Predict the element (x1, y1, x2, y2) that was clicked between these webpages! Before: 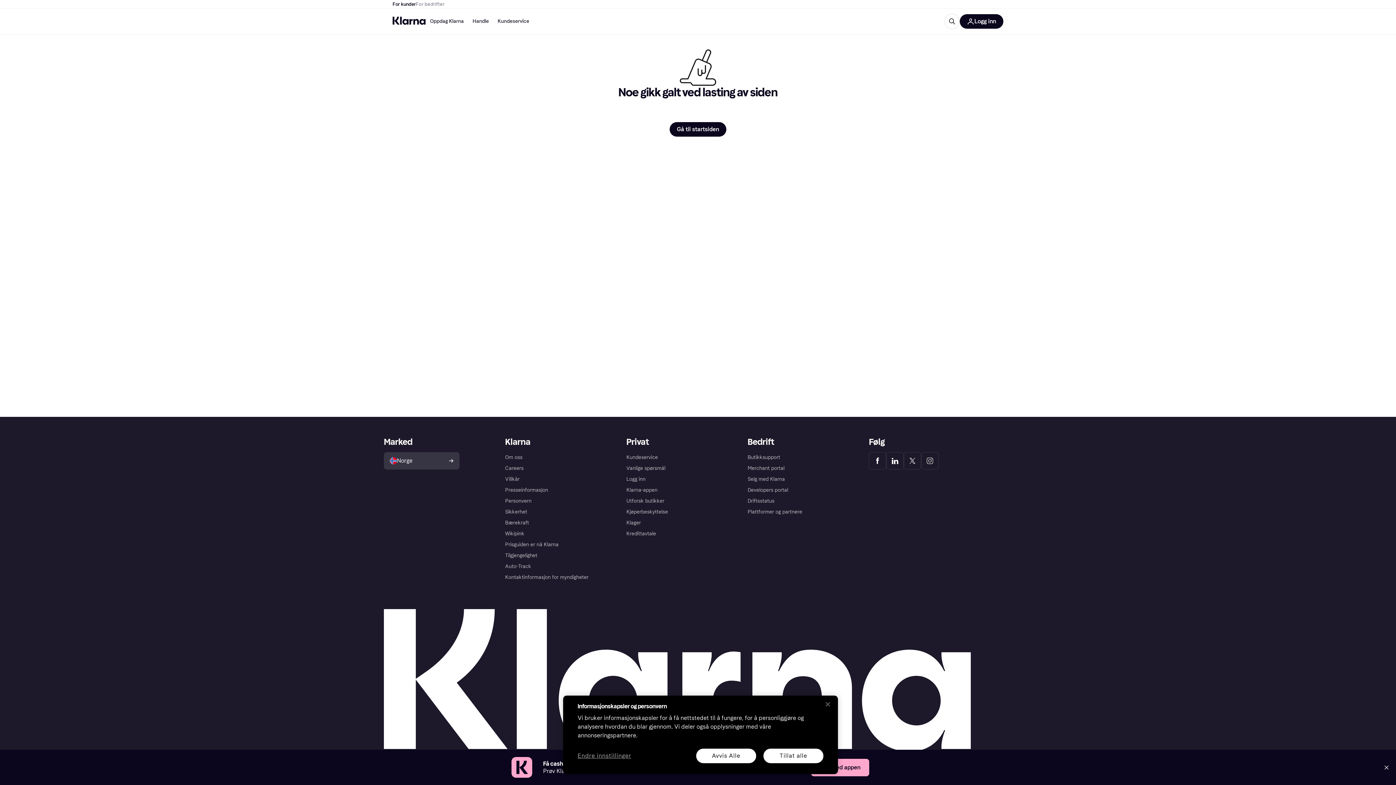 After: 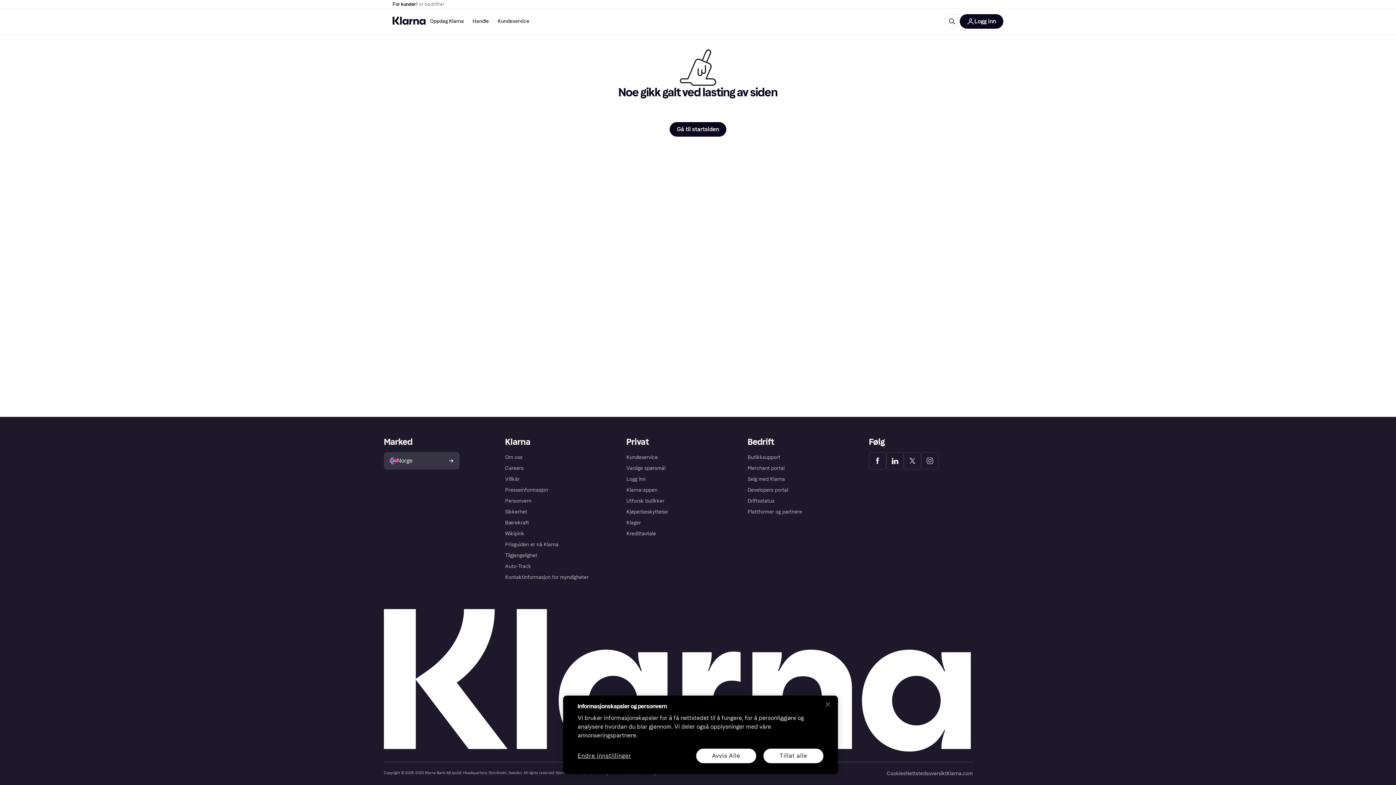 Action: label: Close bbox: (1381, 762, 1392, 773)